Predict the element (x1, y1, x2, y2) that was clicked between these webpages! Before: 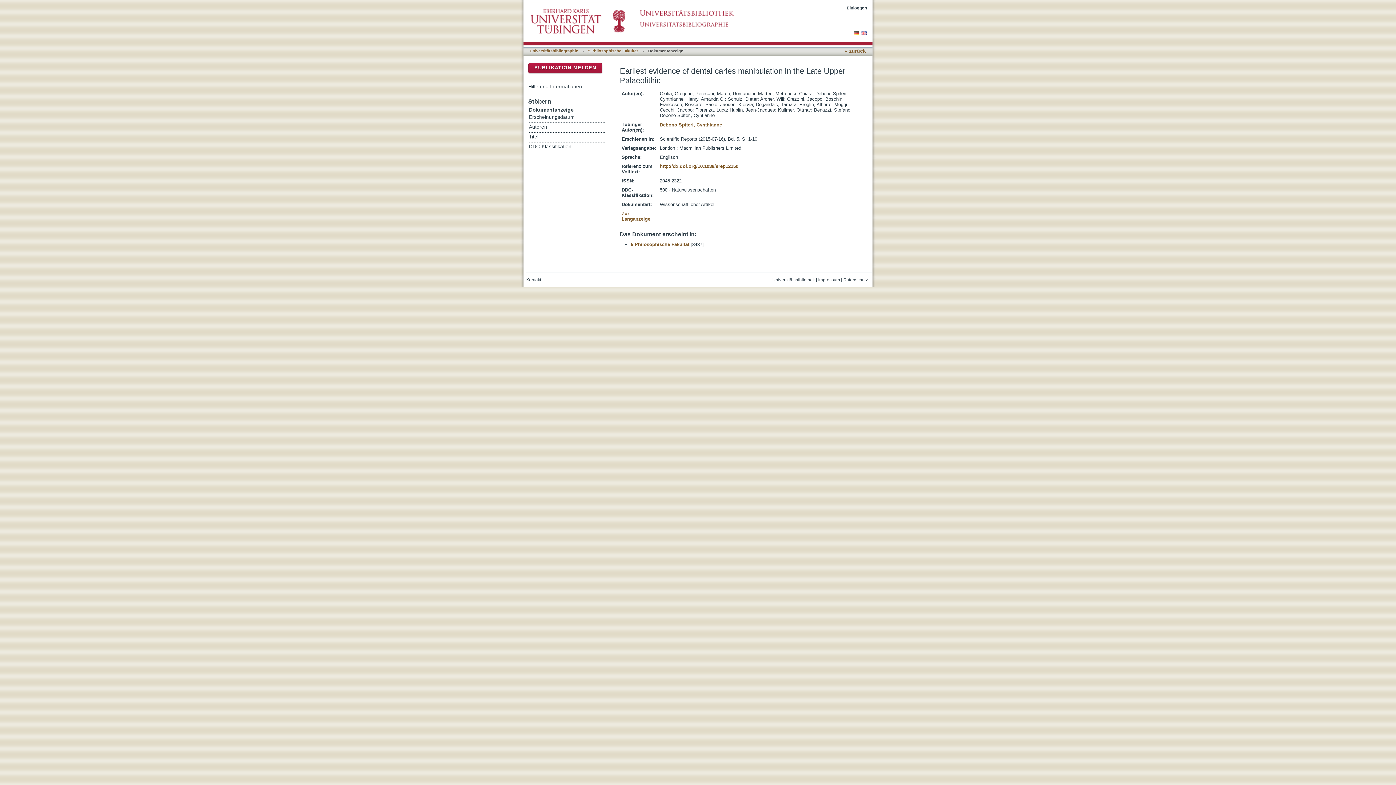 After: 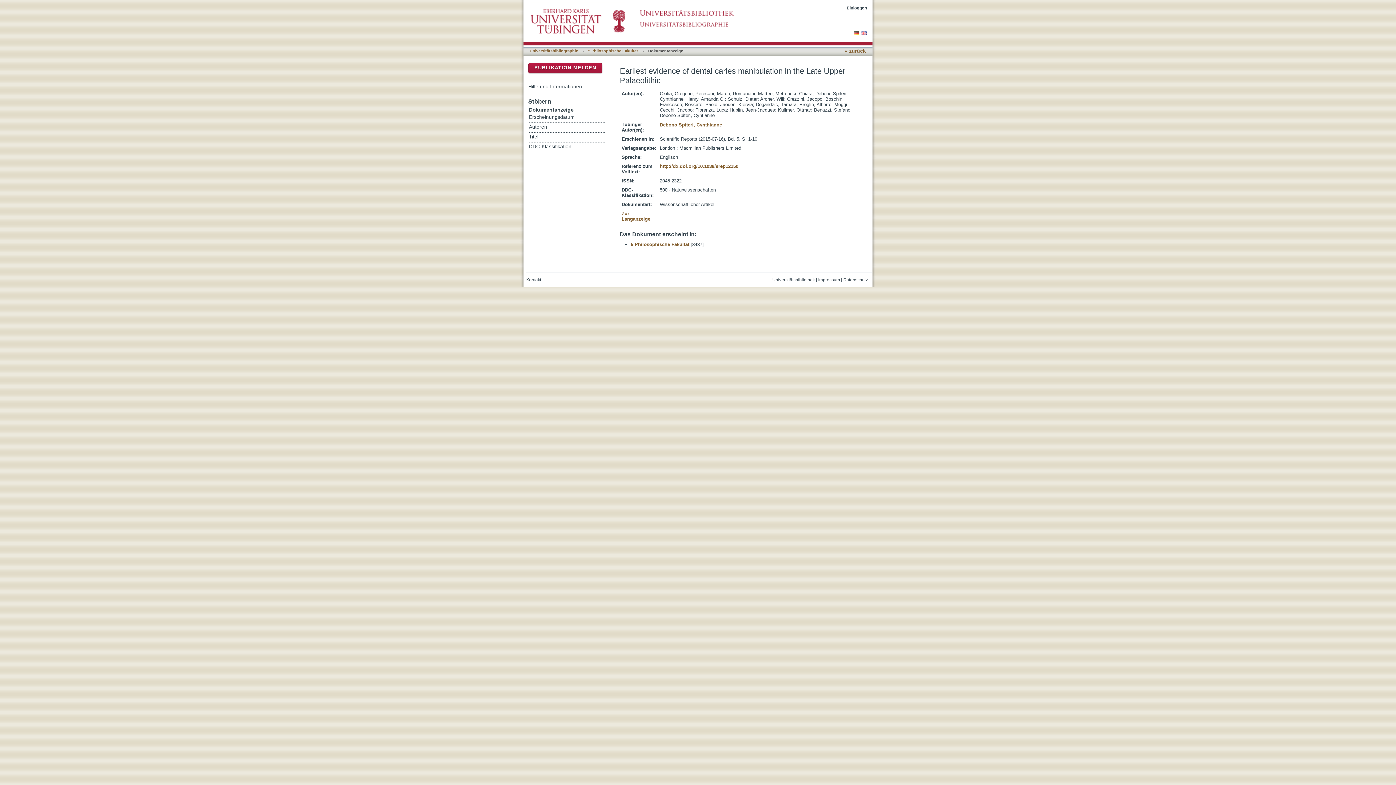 Action: bbox: (843, 277, 868, 282) label: Datenschutz